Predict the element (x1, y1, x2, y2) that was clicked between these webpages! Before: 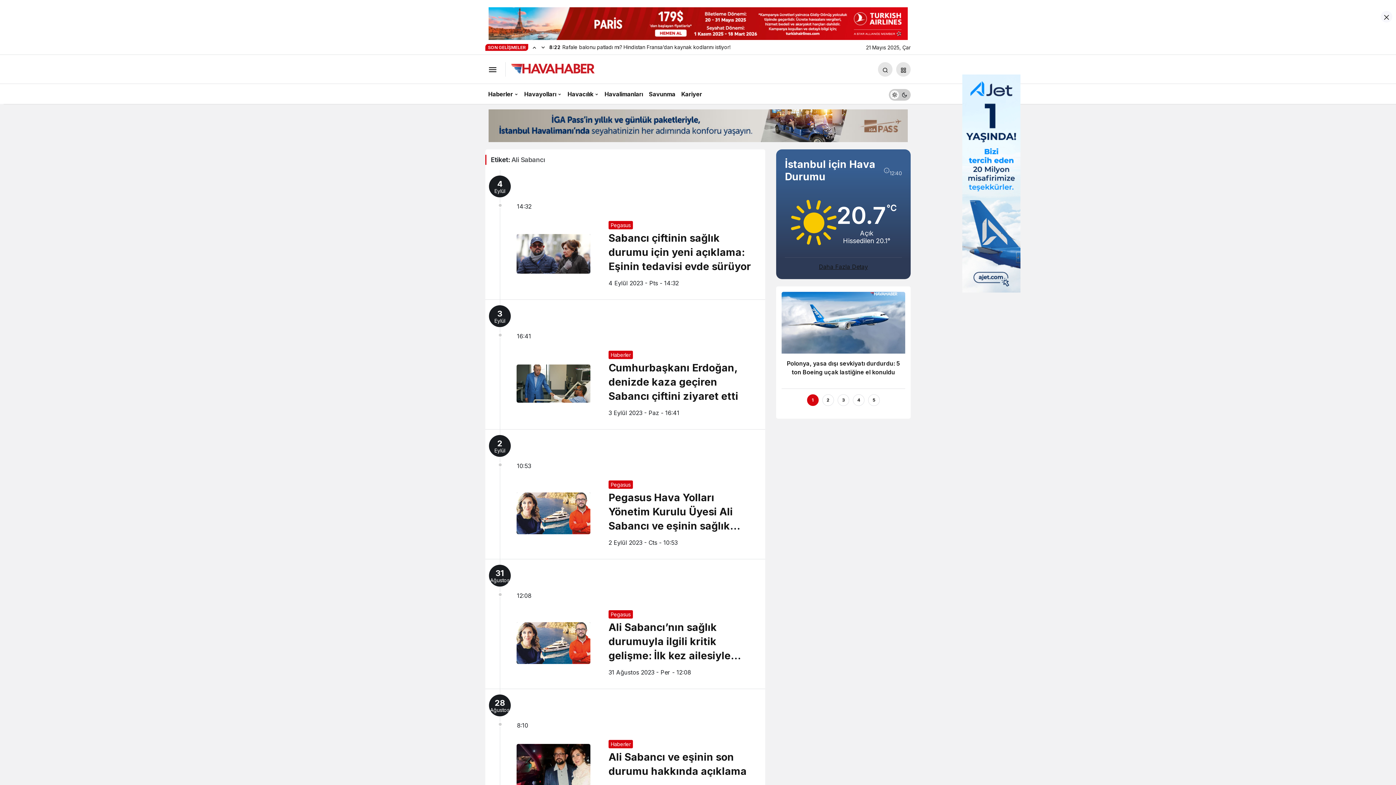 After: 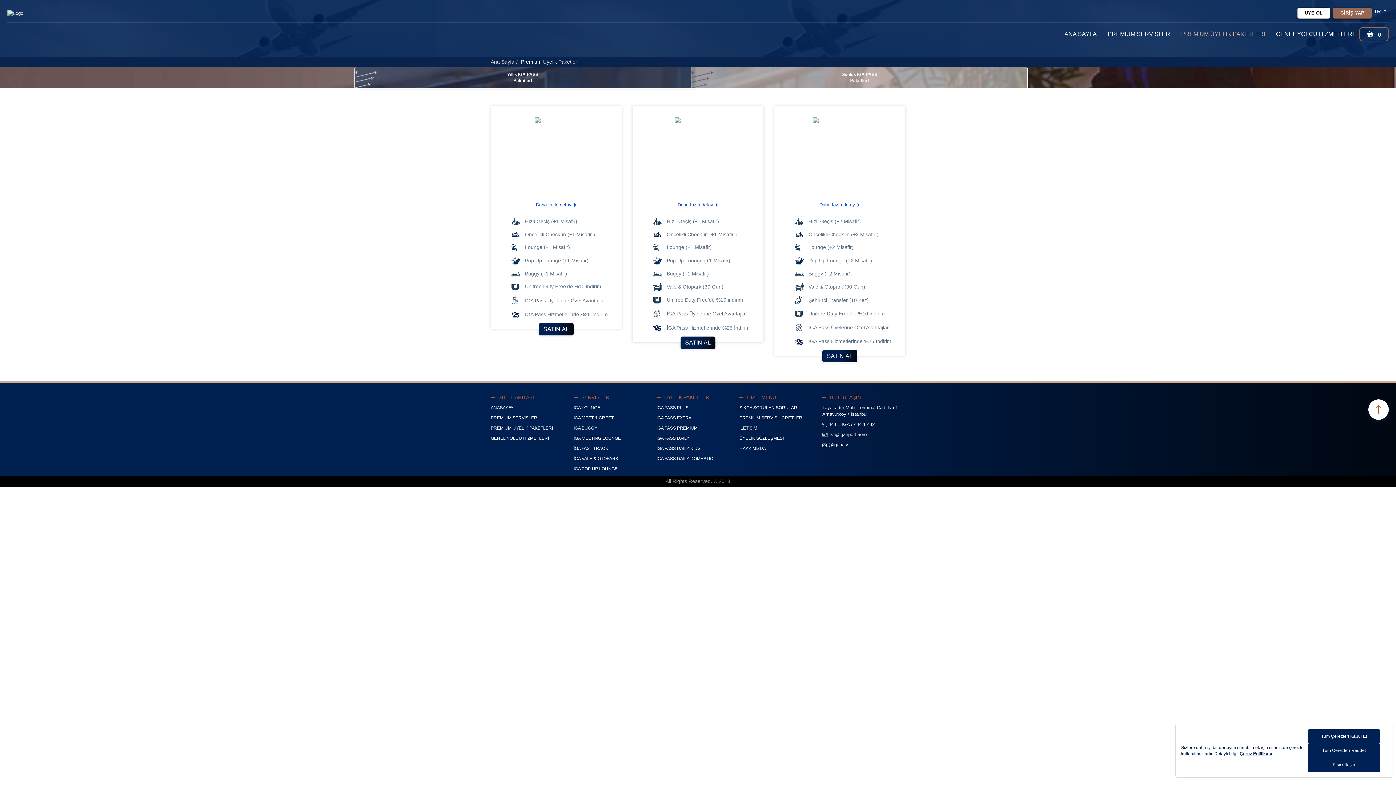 Action: bbox: (488, 121, 907, 128)